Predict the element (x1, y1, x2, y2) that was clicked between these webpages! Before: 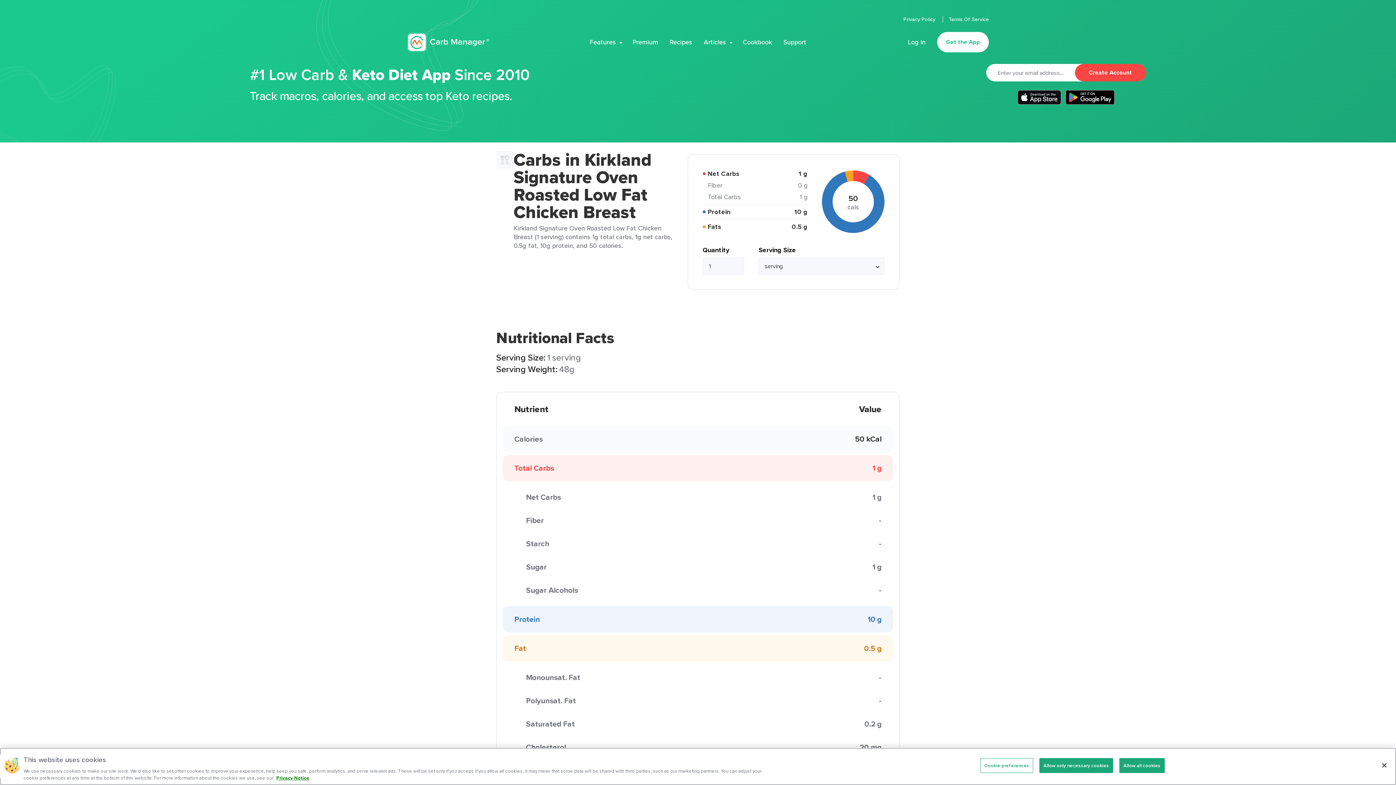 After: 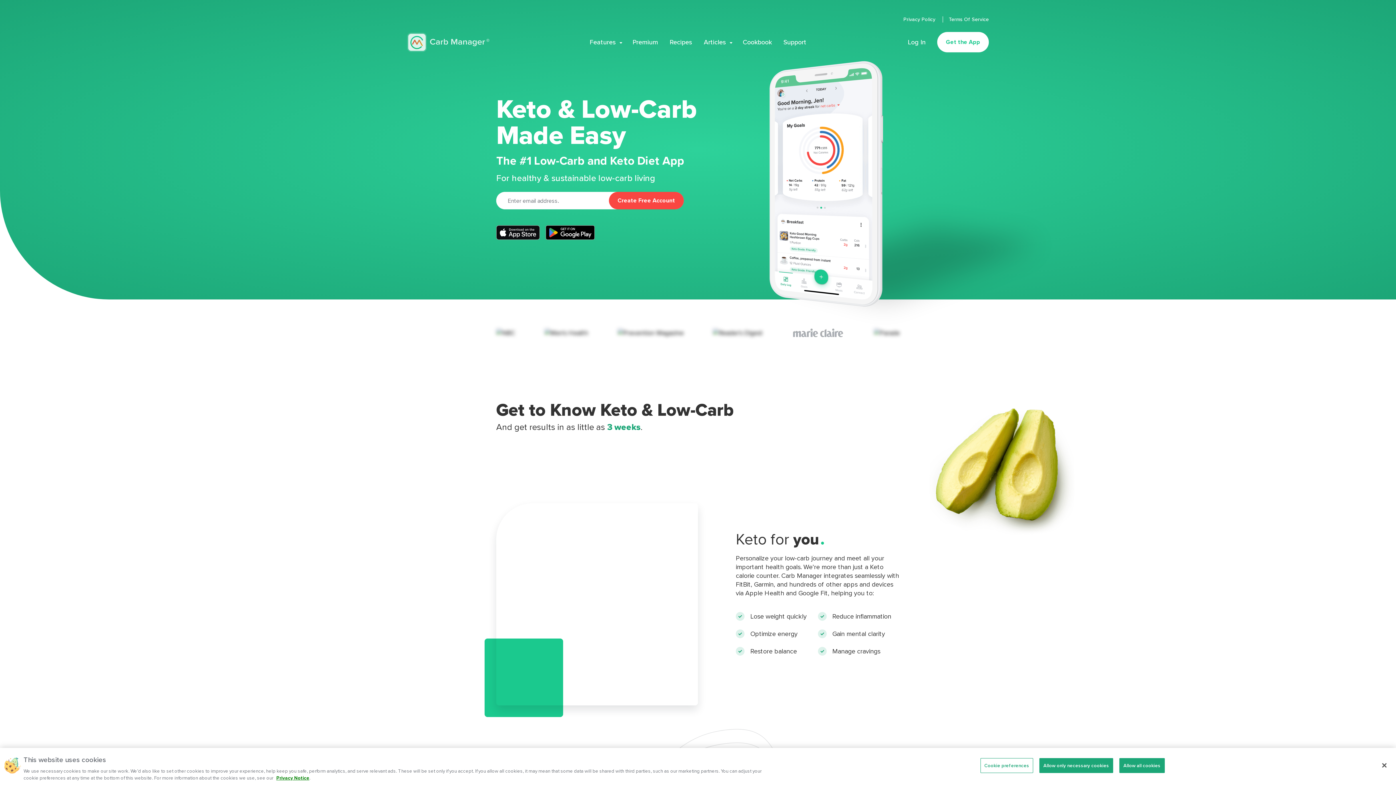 Action: label: Carb Manager bbox: (407, 32, 489, 52)